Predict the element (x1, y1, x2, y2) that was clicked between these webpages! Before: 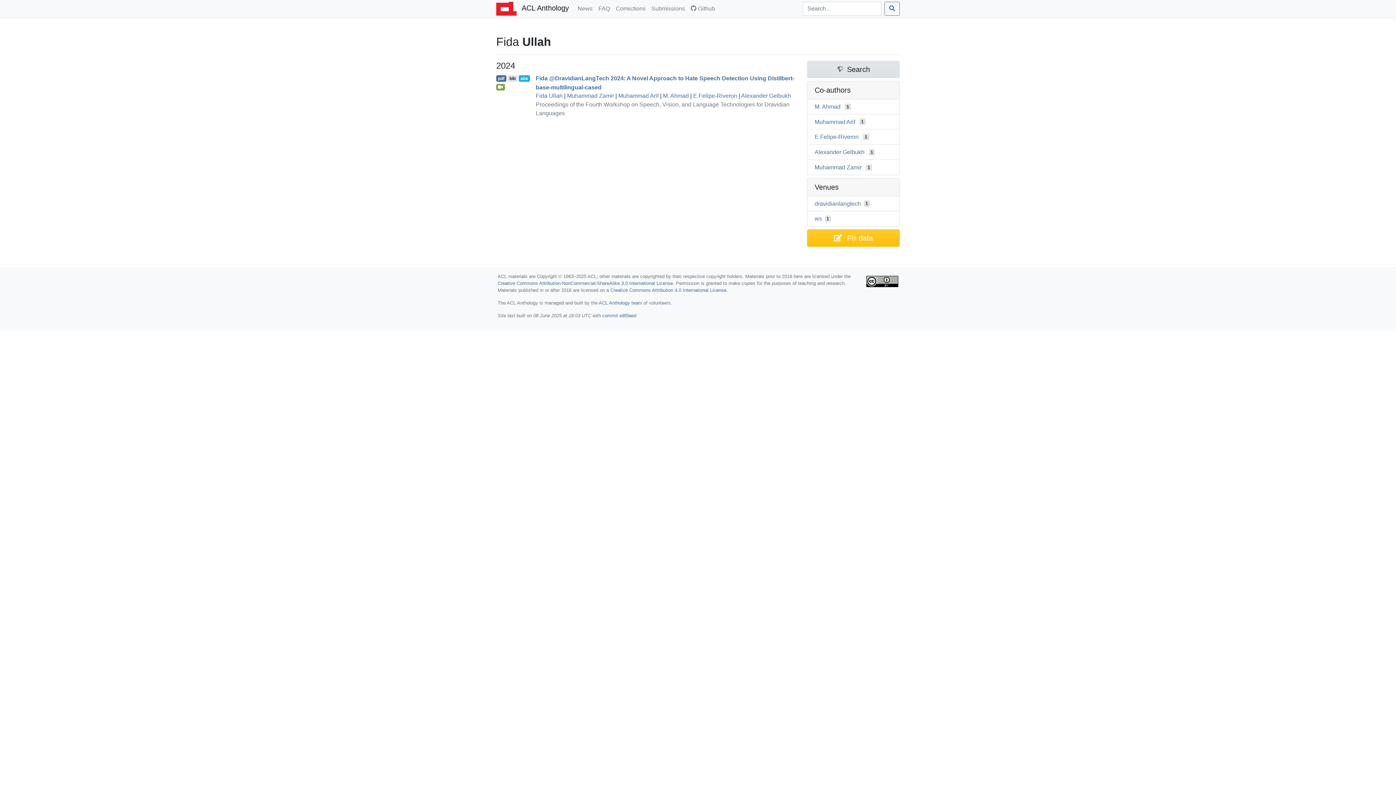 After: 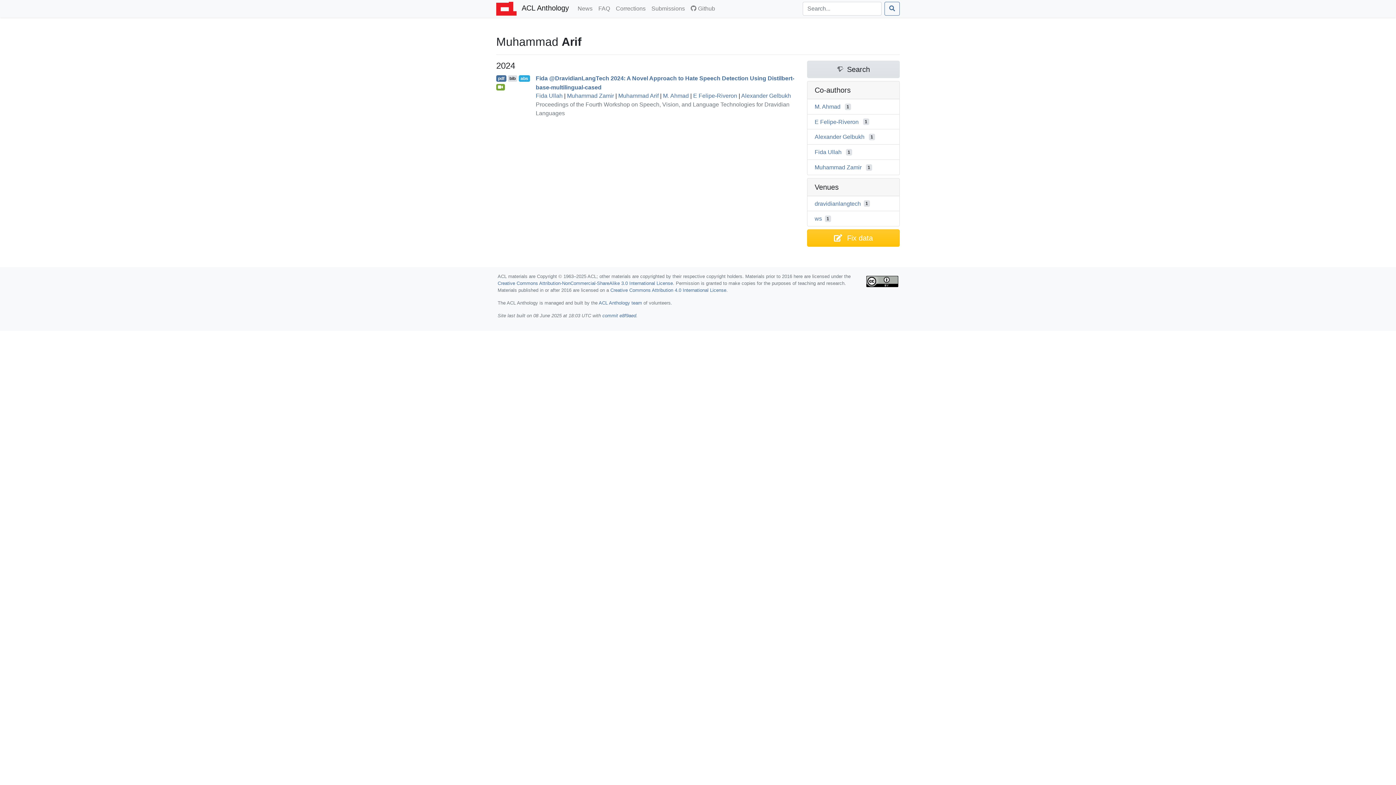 Action: bbox: (618, 92, 658, 99) label: Muhammad Arif